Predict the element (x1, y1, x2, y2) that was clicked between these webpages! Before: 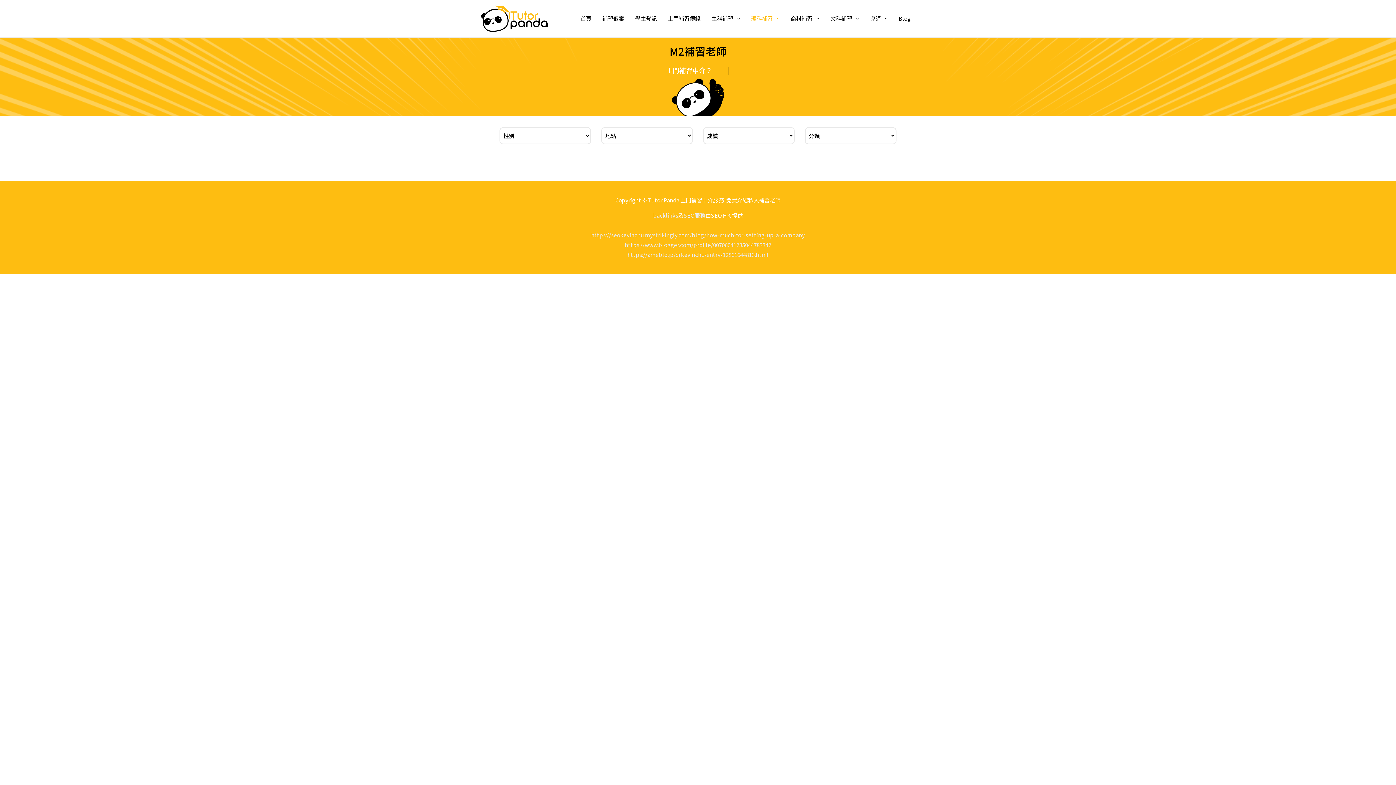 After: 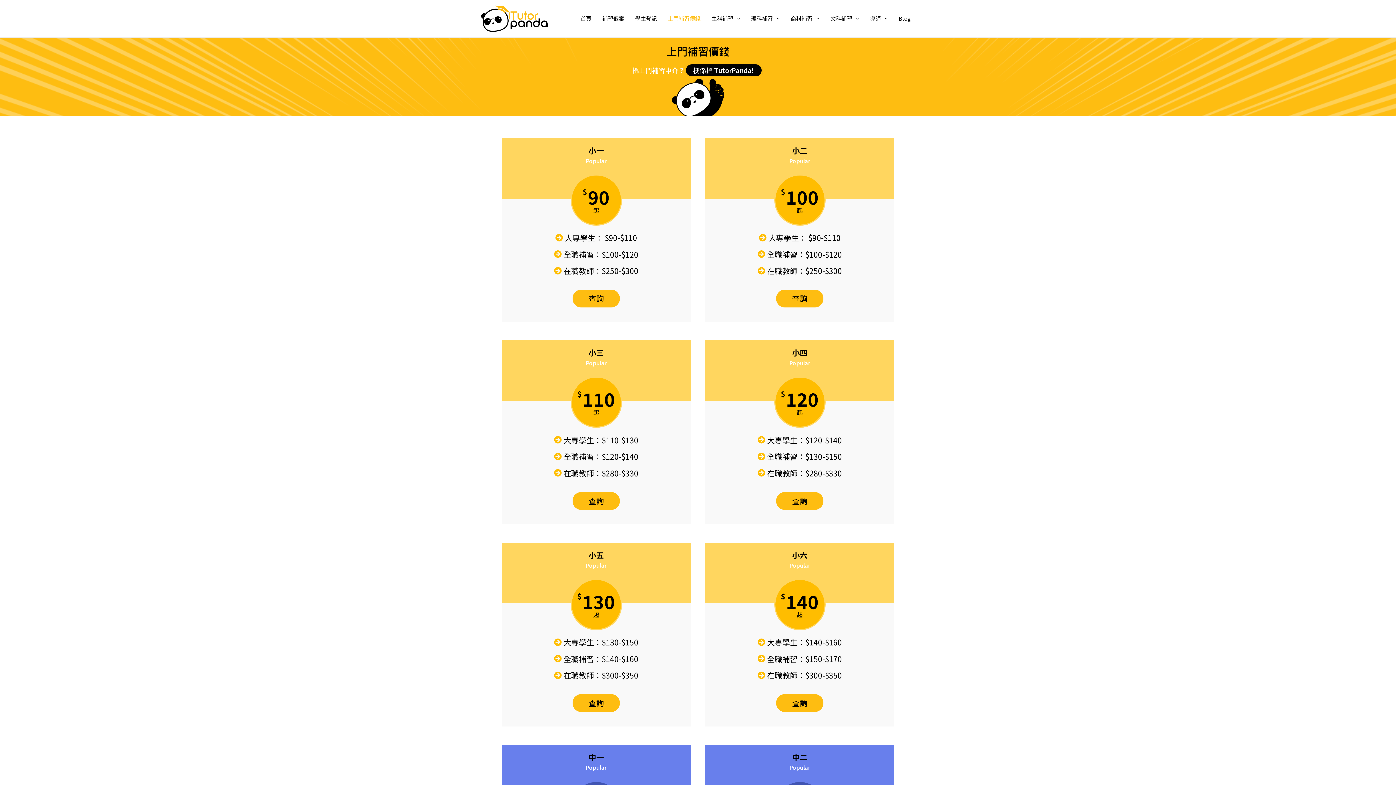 Action: bbox: (662, 0, 706, 37) label: 上門補習價錢